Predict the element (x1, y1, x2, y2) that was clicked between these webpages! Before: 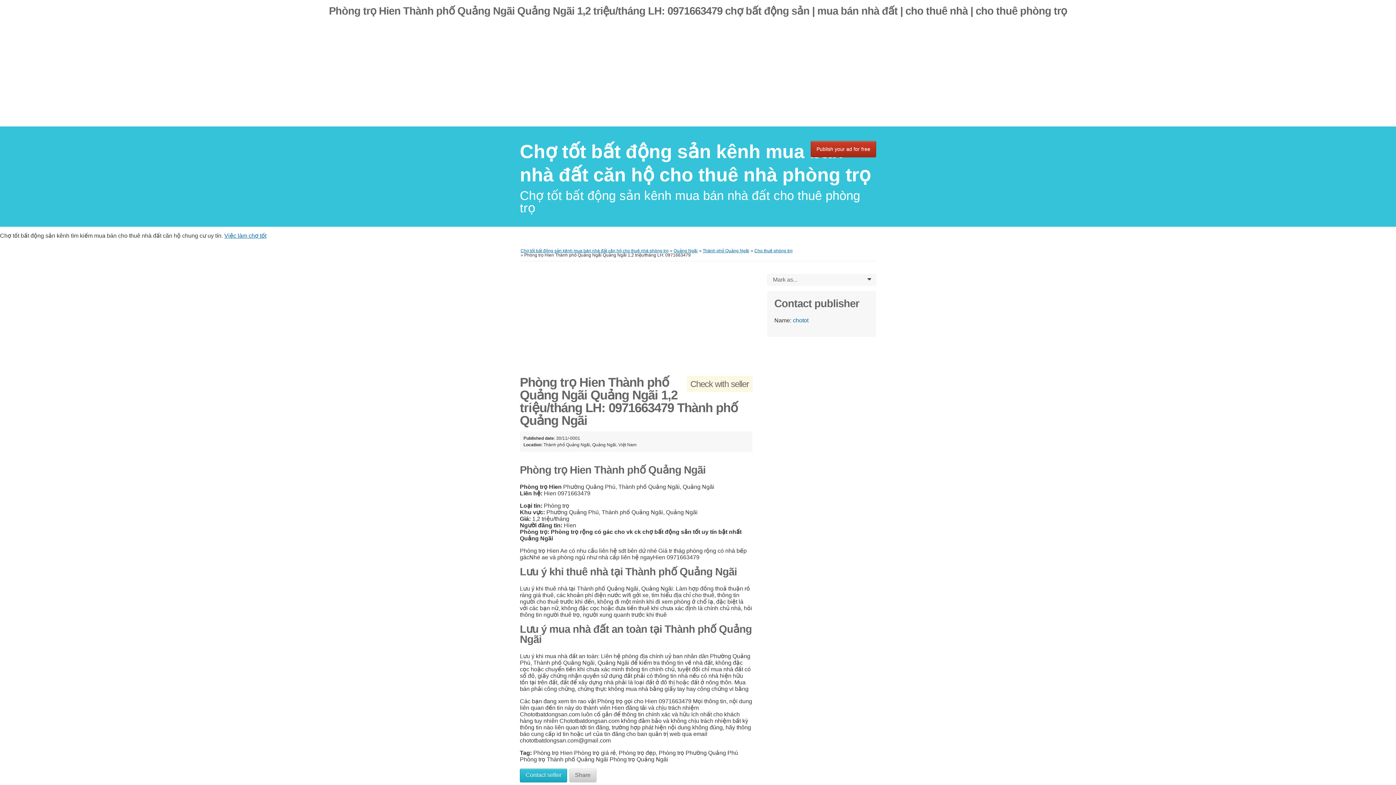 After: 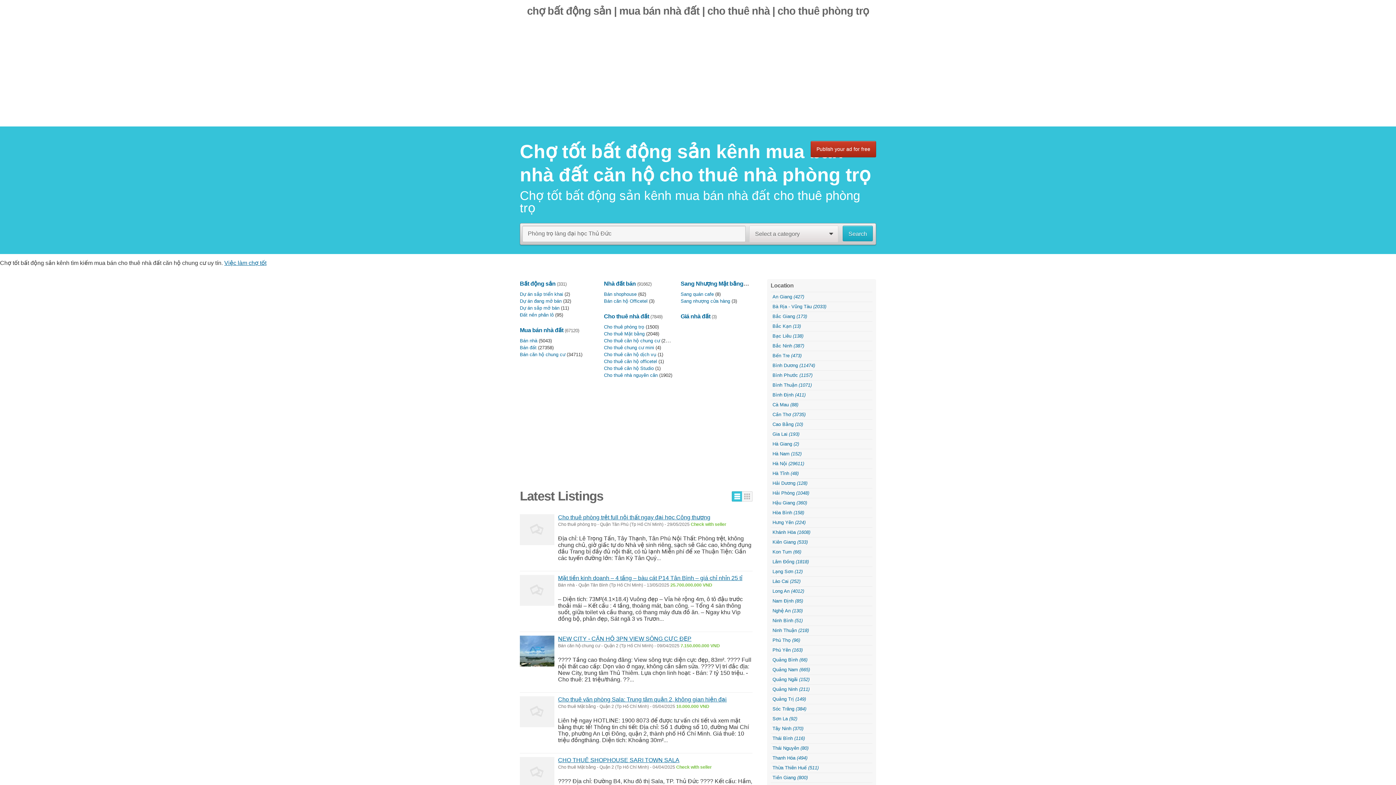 Action: bbox: (520, 248, 668, 253) label: Chợ tốt bất động sản kênh mua bán nhà đất căn hộ cho thuê nhà phòng trọ